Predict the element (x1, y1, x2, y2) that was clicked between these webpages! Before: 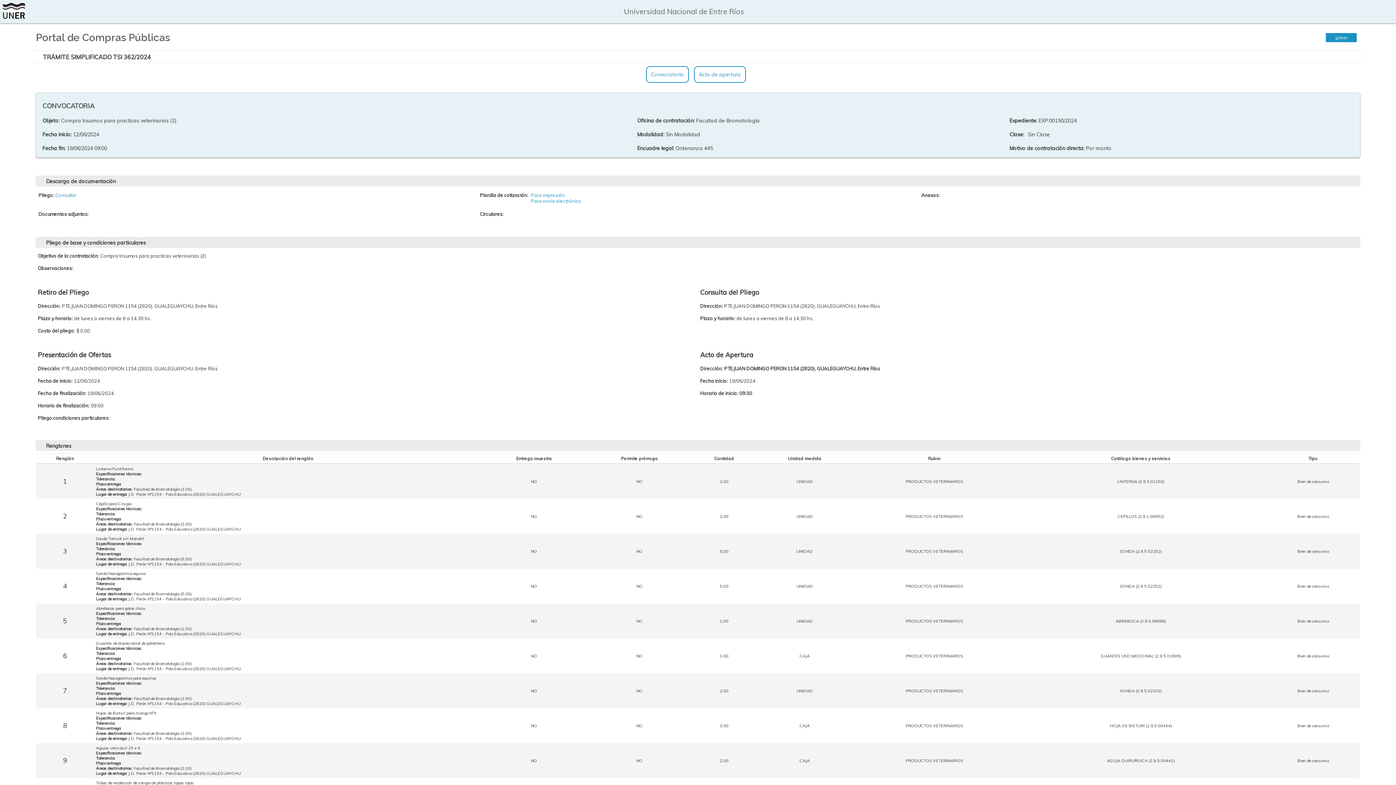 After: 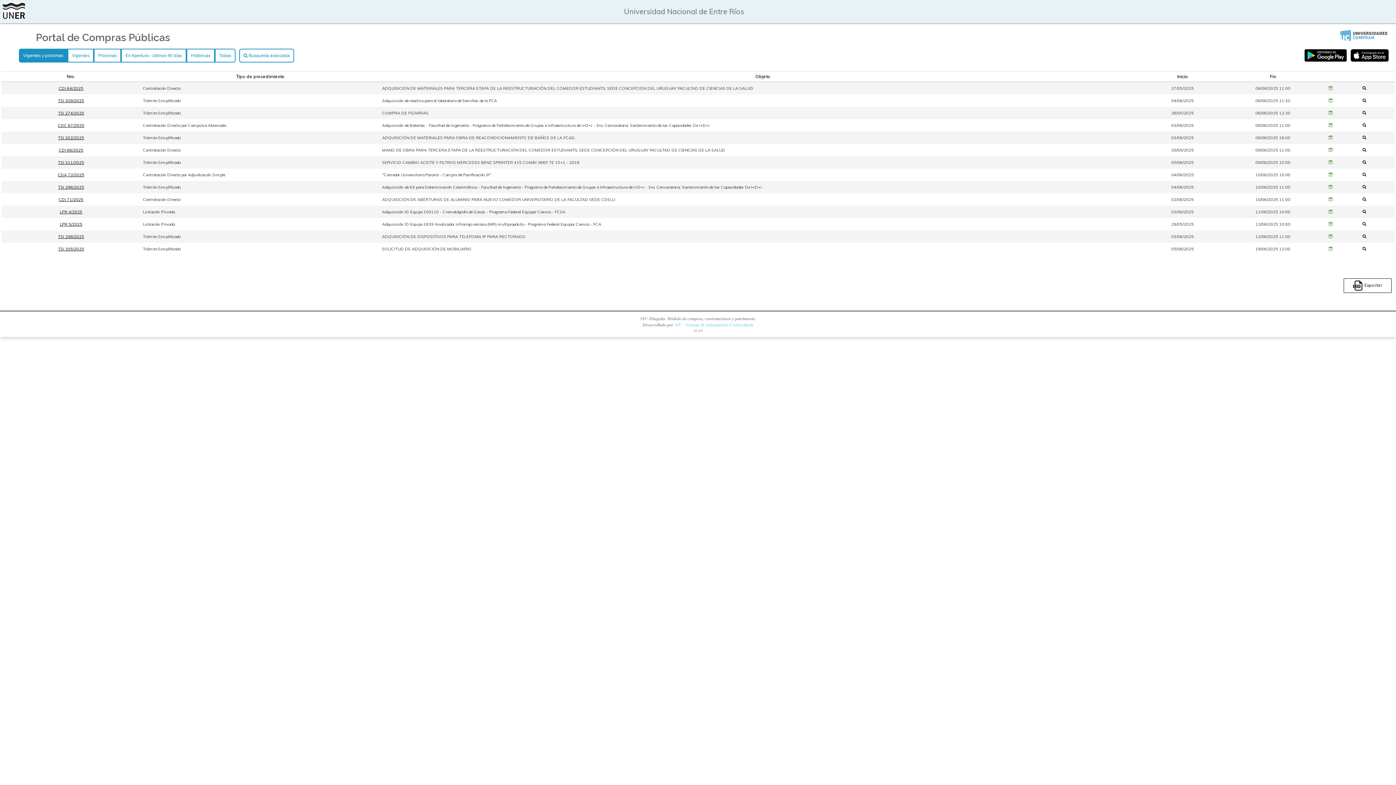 Action: label: Volver bbox: (1326, 33, 1357, 42)